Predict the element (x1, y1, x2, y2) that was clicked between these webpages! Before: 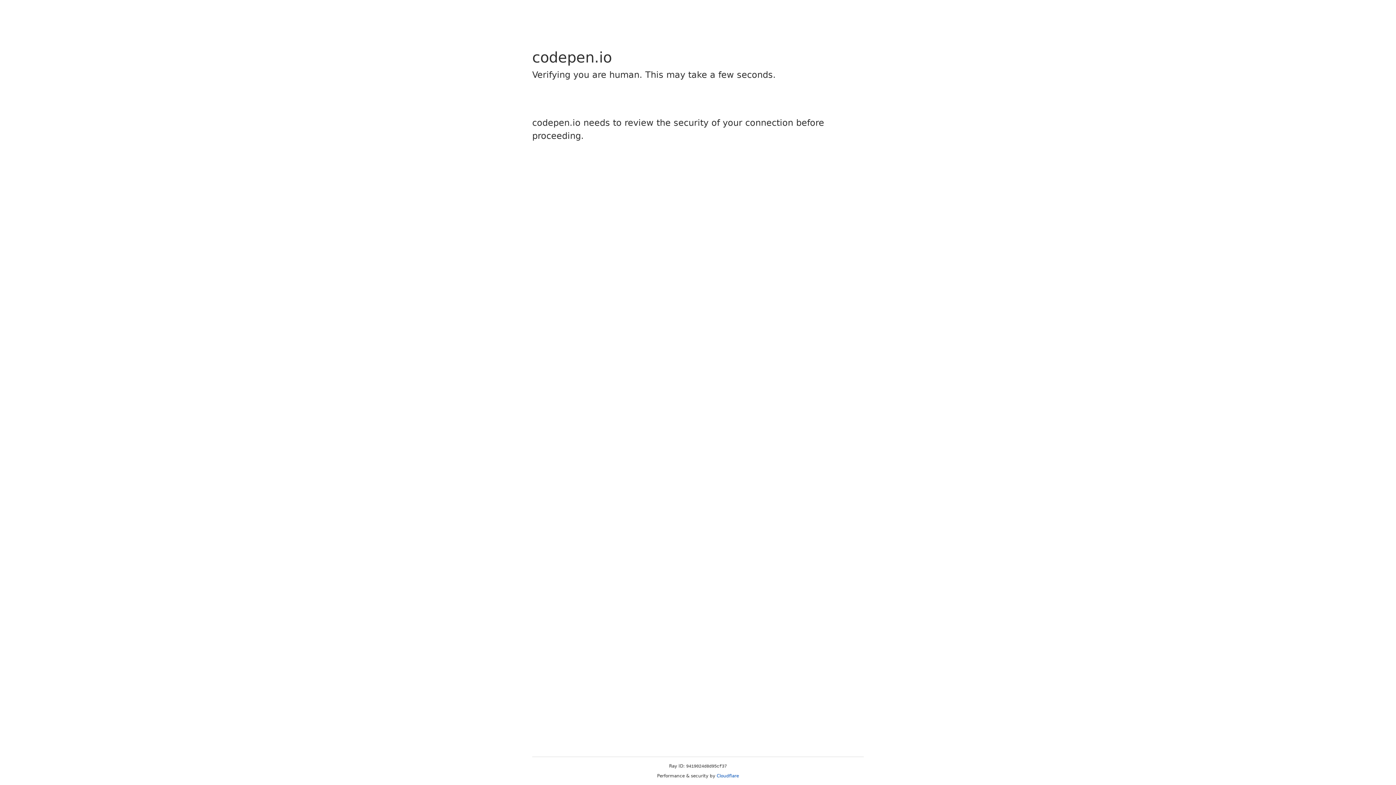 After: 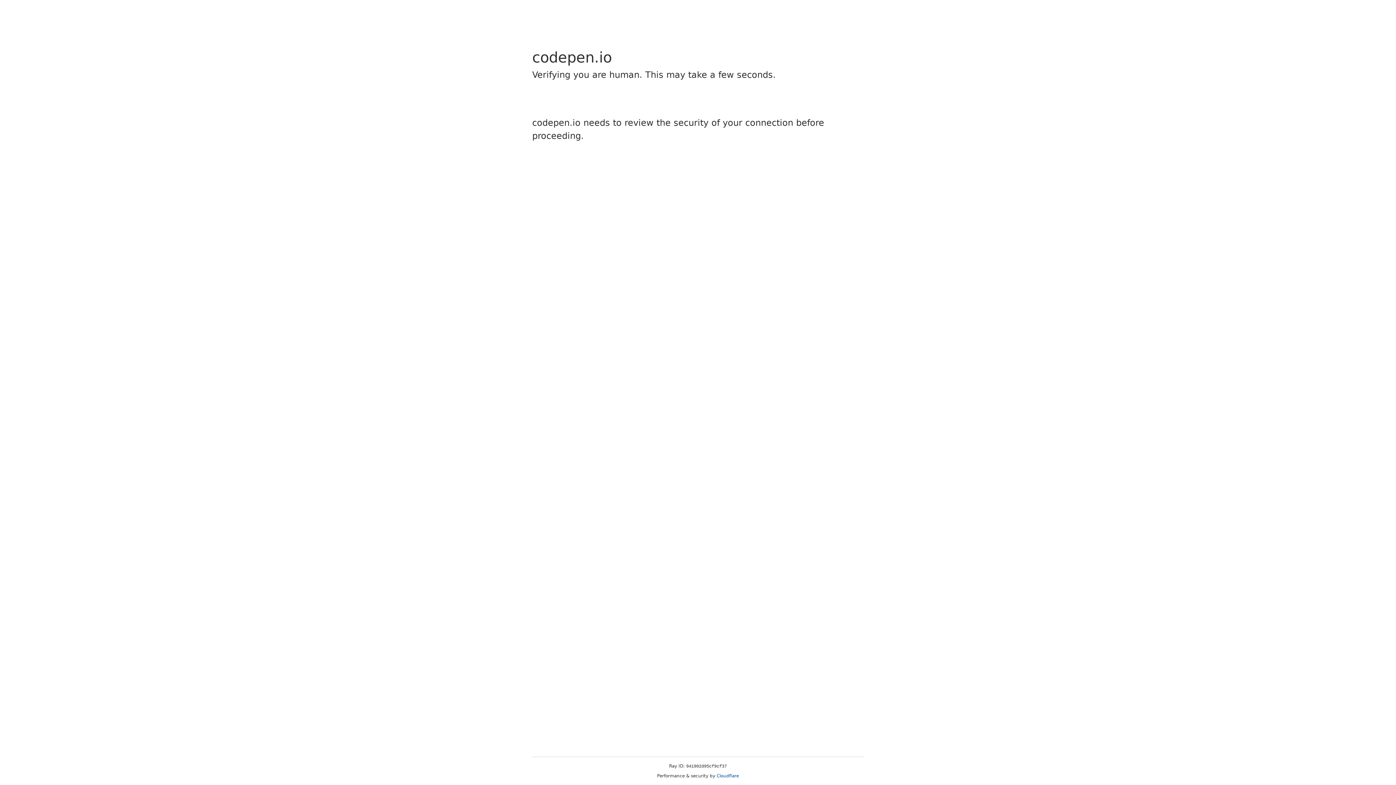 Action: bbox: (716, 773, 739, 778) label: Cloudflare